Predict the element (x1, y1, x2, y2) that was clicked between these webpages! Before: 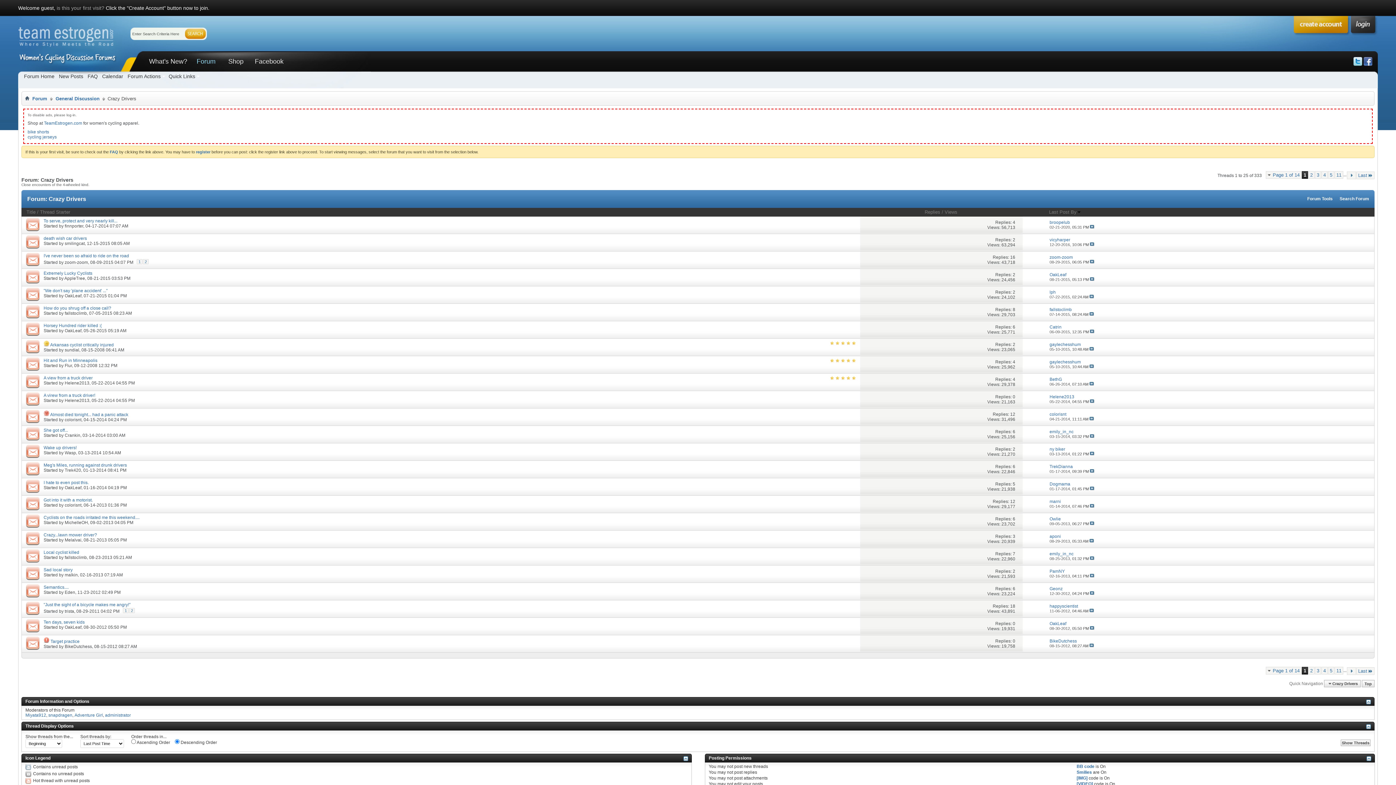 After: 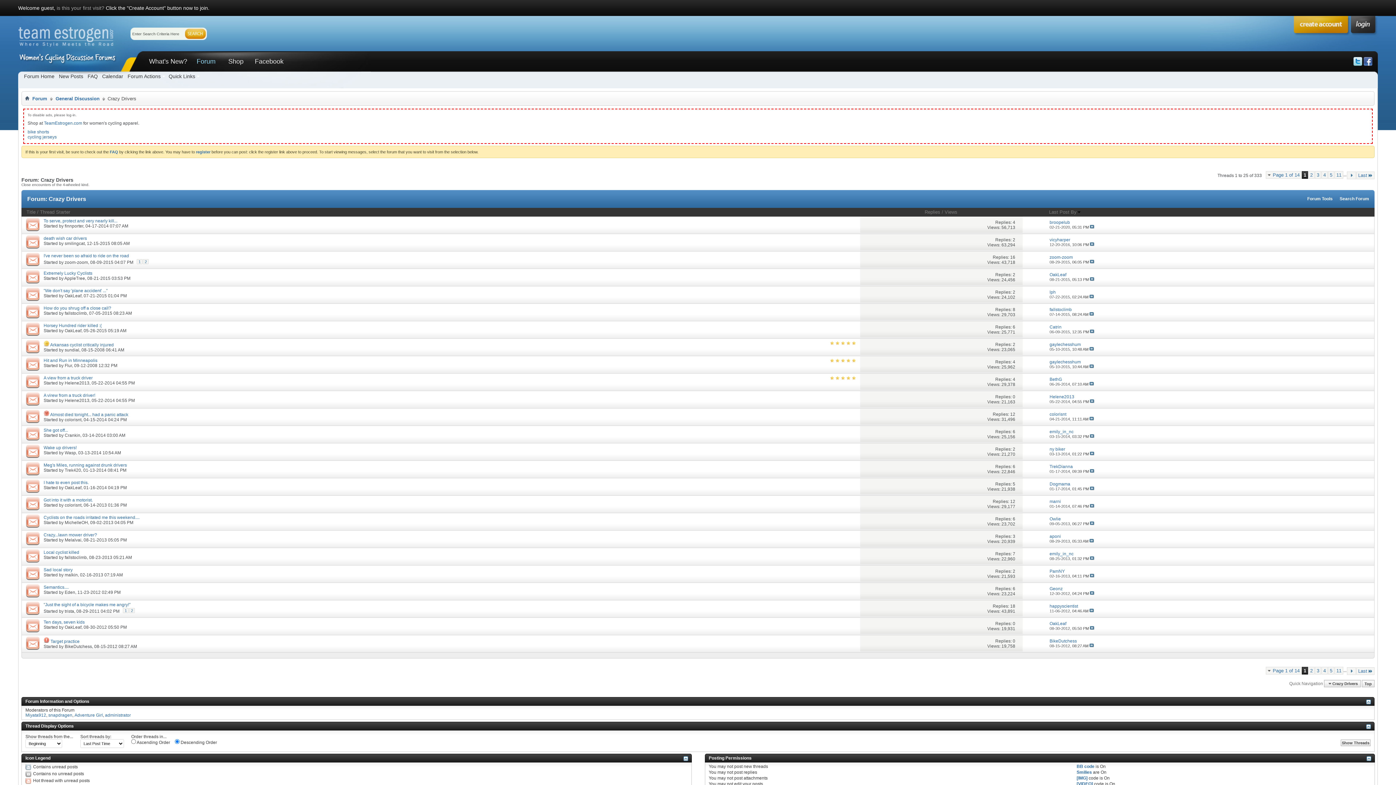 Action: bbox: (1302, 171, 1308, 178) label: 1